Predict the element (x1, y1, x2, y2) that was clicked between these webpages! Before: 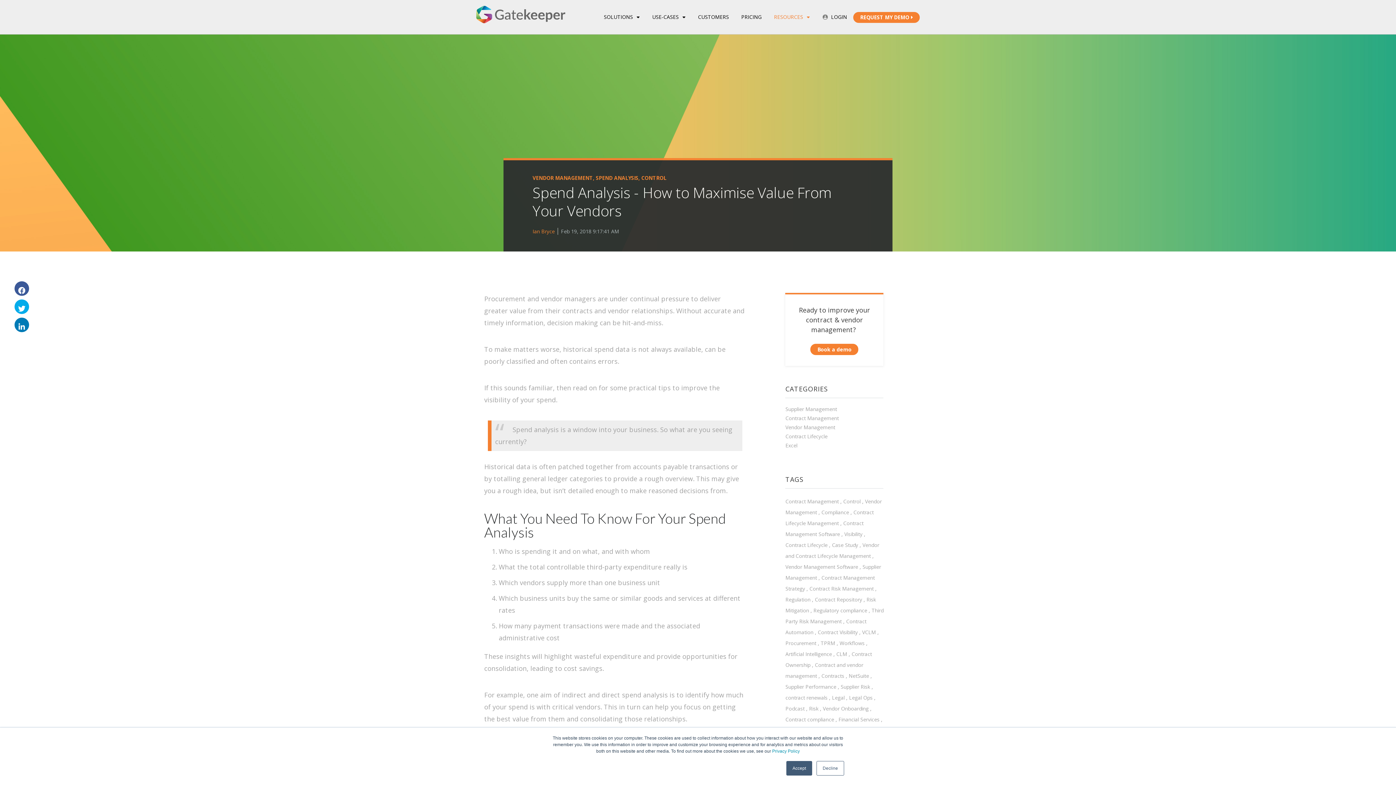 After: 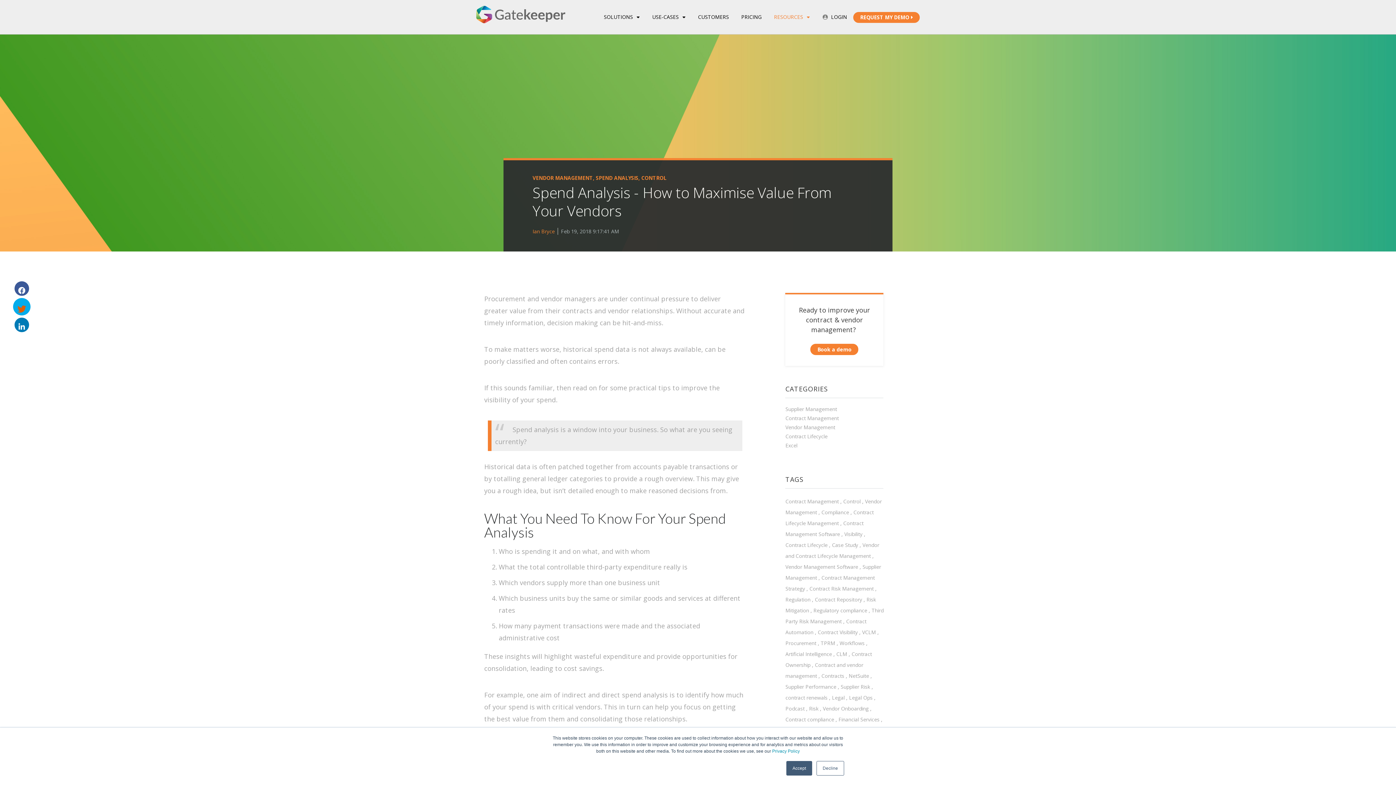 Action: bbox: (14, 299, 29, 314)